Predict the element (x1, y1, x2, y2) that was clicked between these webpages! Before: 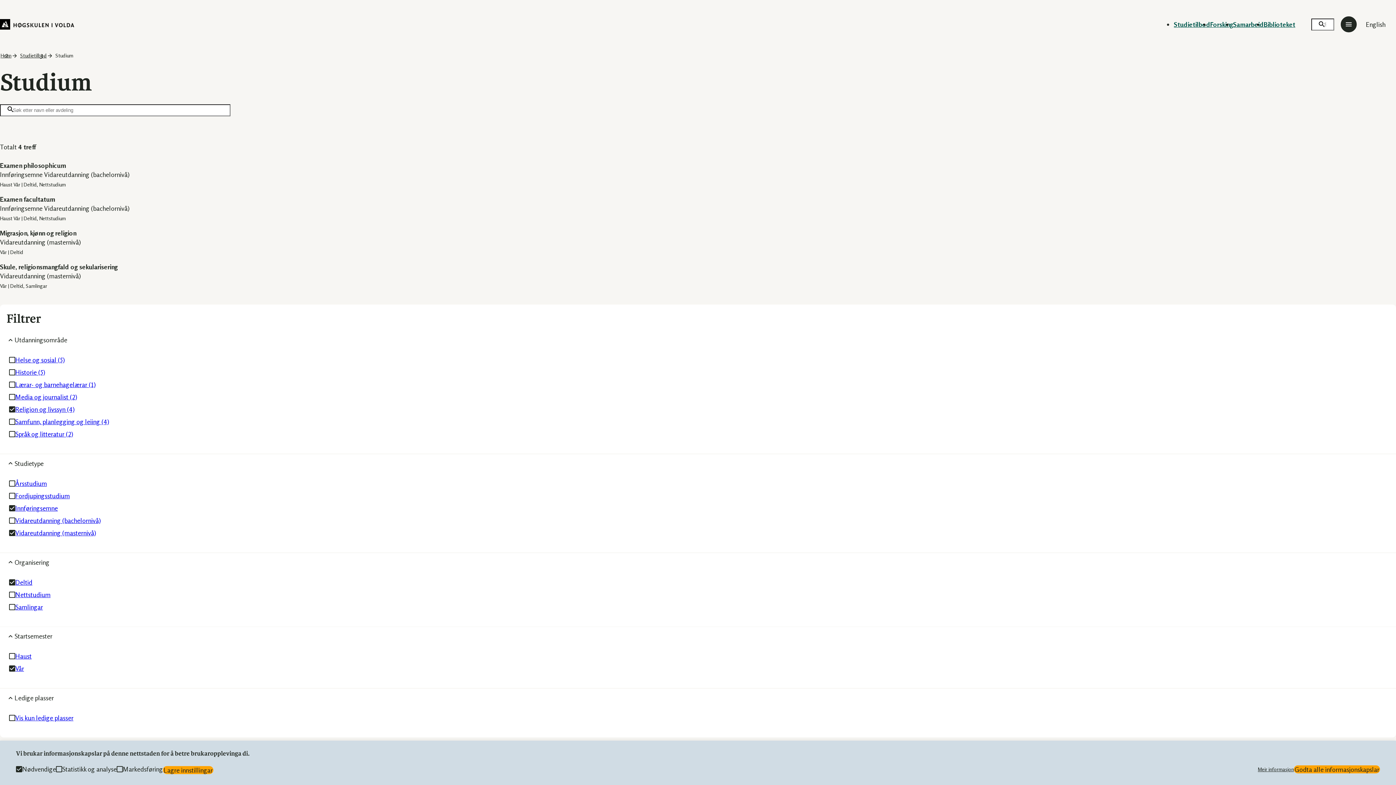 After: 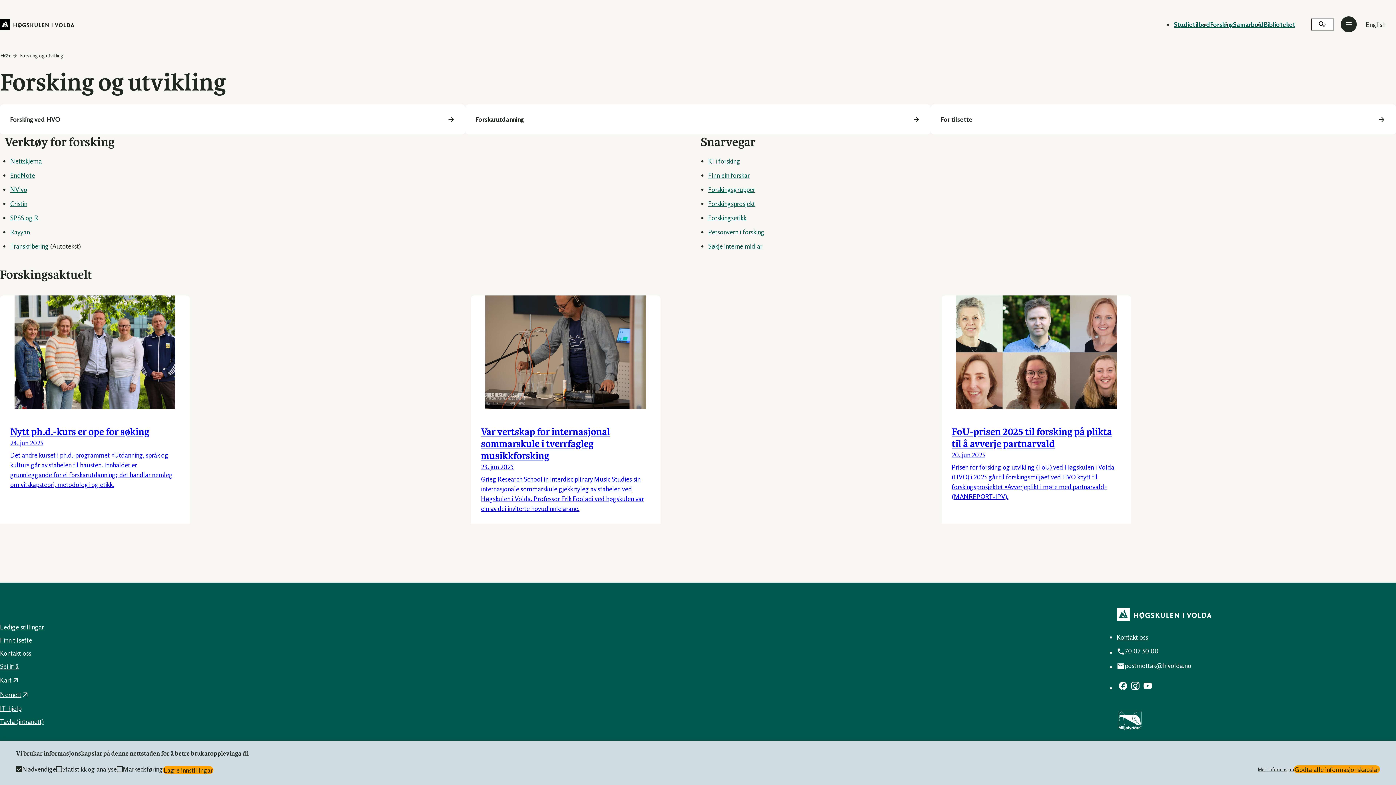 Action: label: Forsking bbox: (1210, 20, 1233, 28)